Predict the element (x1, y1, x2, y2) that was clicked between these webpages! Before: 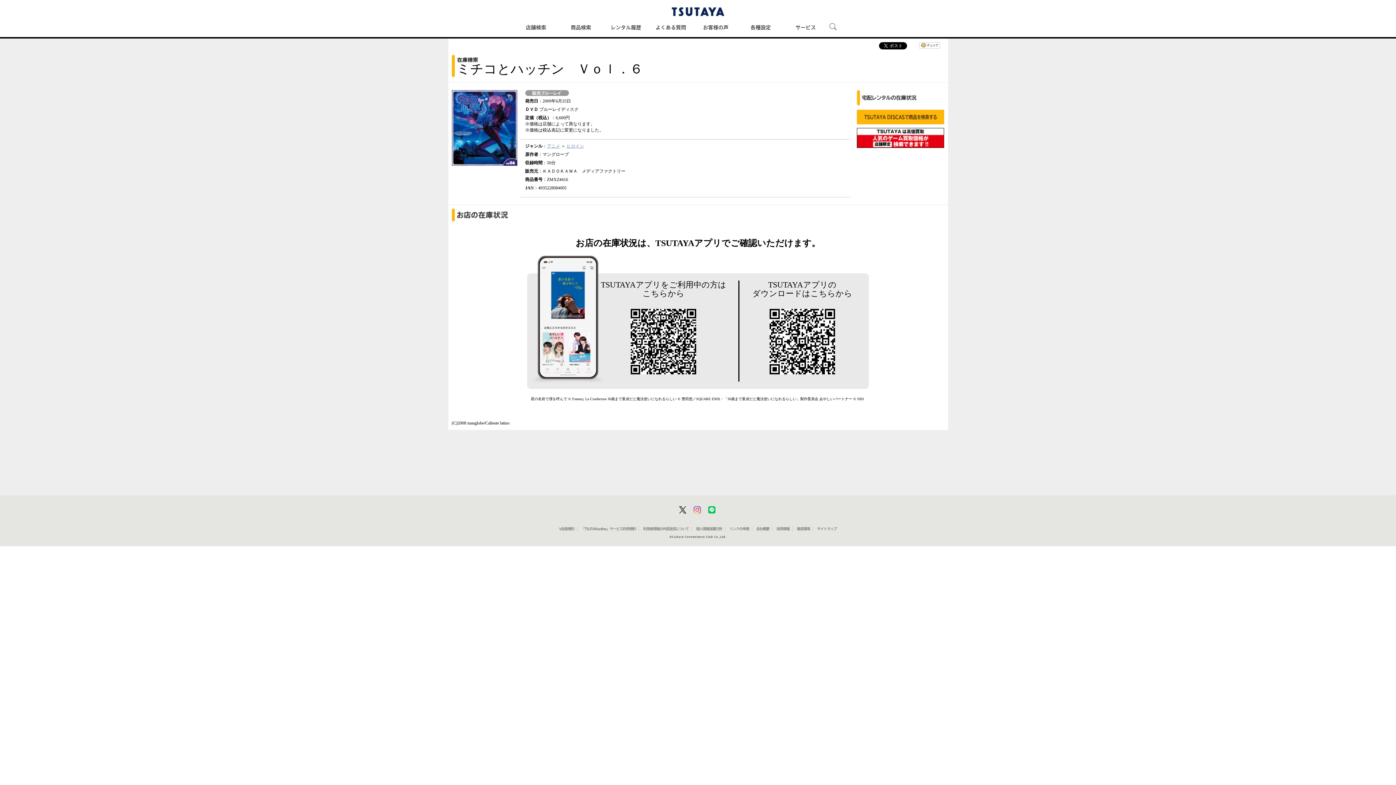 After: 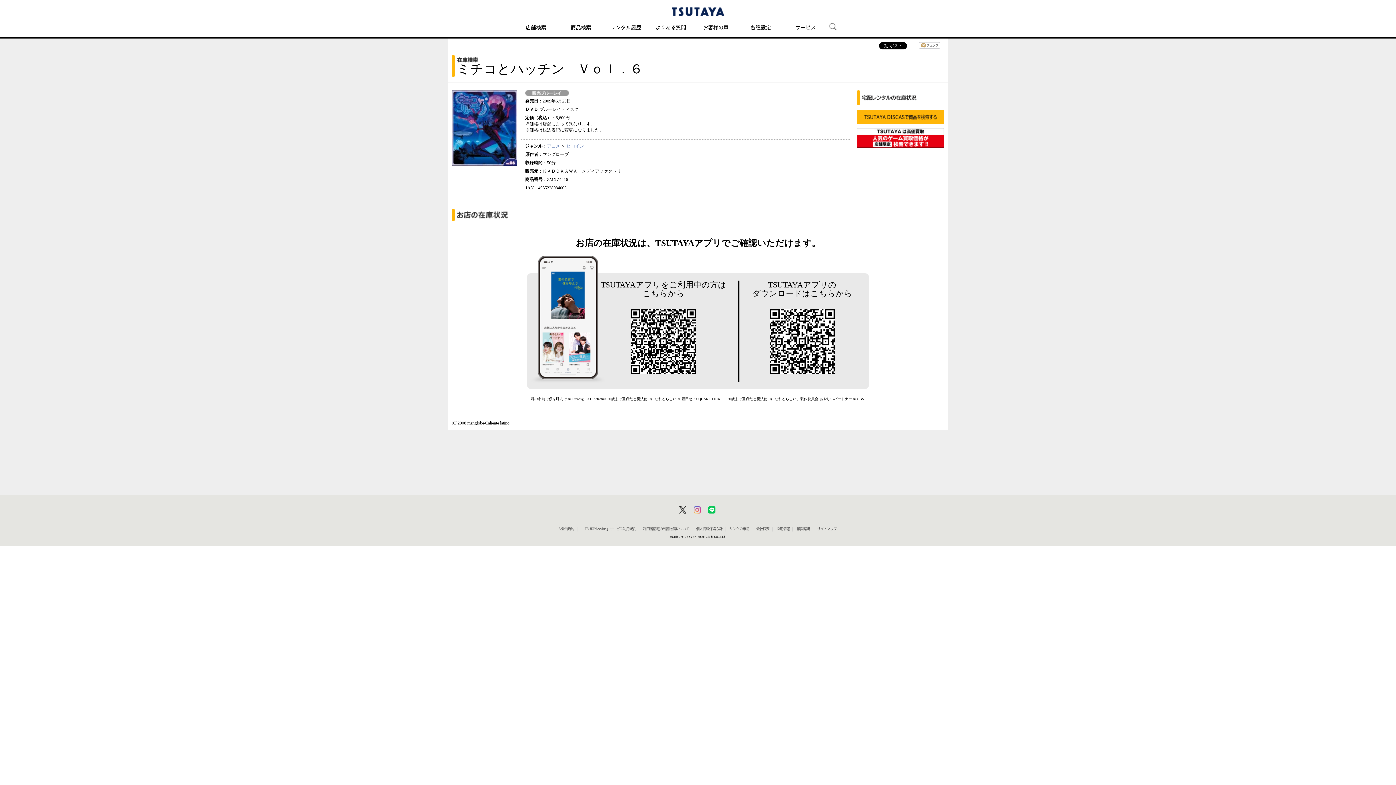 Action: label: 個人情報保護方針 bbox: (696, 527, 722, 530)